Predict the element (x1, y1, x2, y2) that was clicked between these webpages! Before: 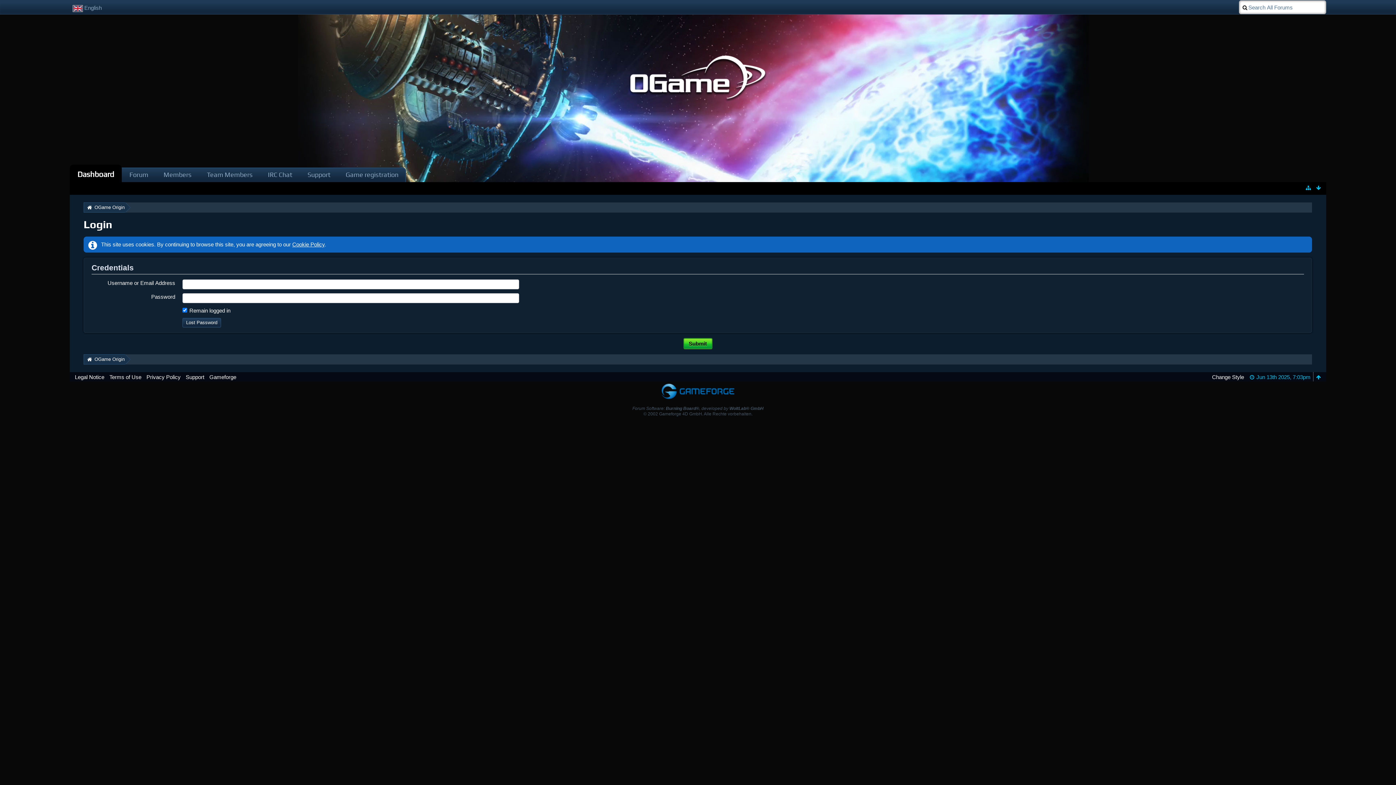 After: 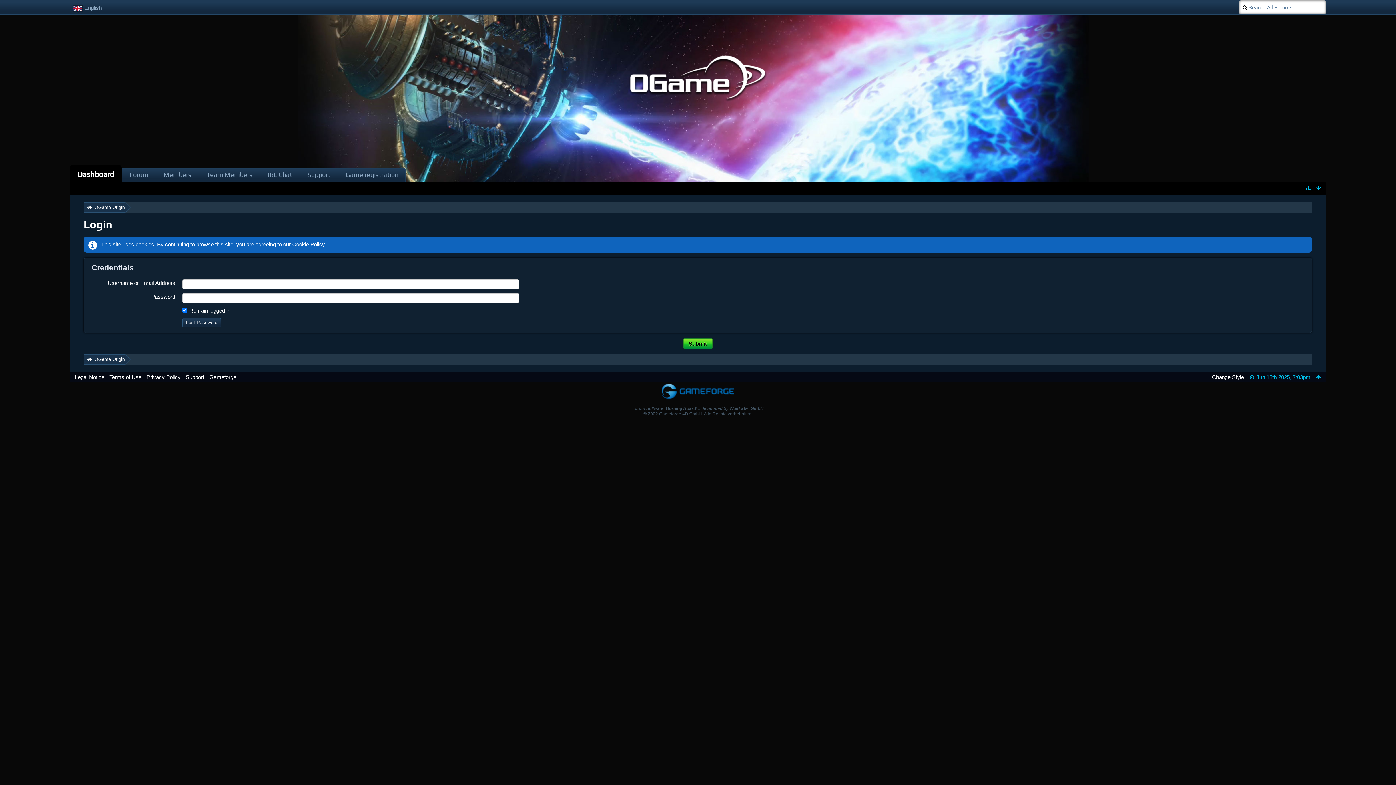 Action: bbox: (1314, 182, 1322, 196)